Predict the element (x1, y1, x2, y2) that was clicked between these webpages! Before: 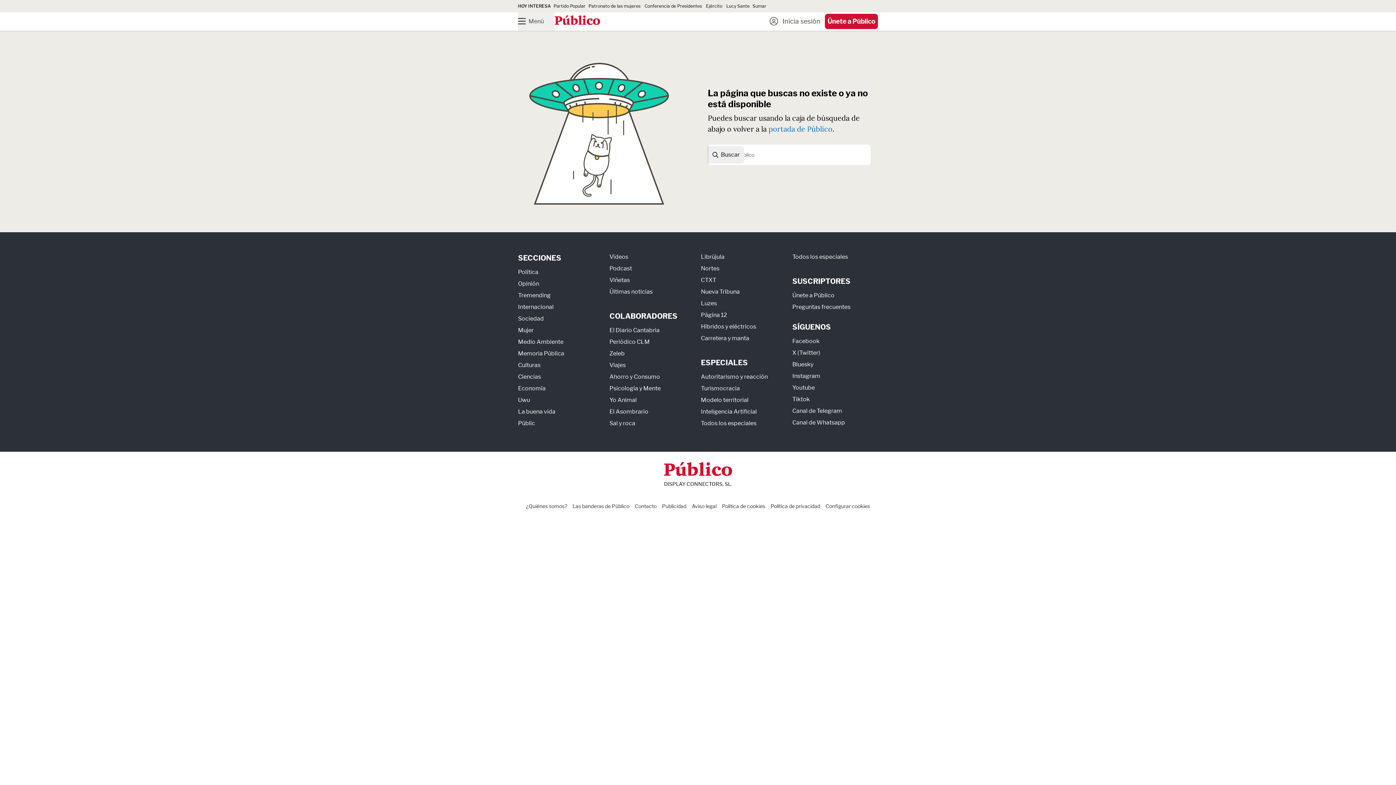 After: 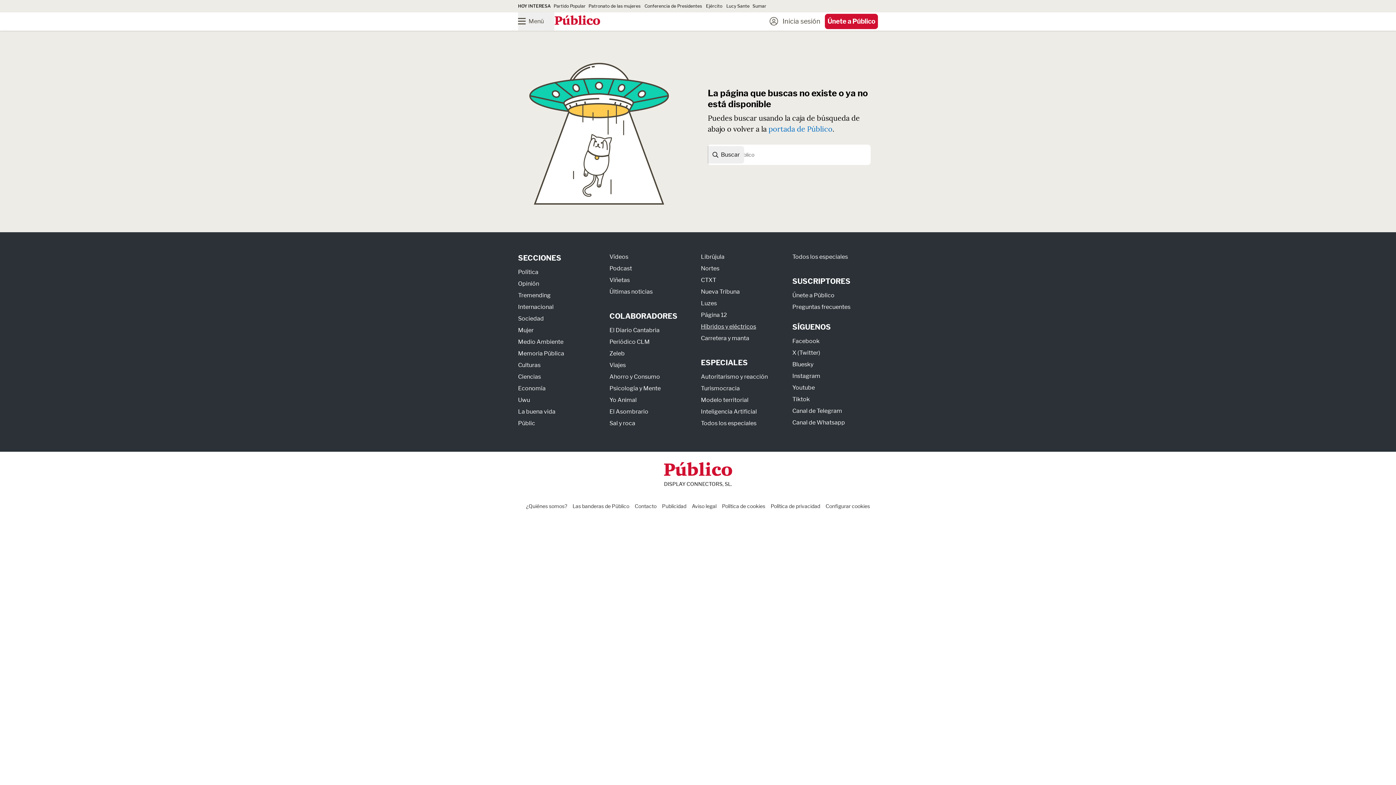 Action: label: Híbridos y eléctricos bbox: (701, 323, 756, 330)